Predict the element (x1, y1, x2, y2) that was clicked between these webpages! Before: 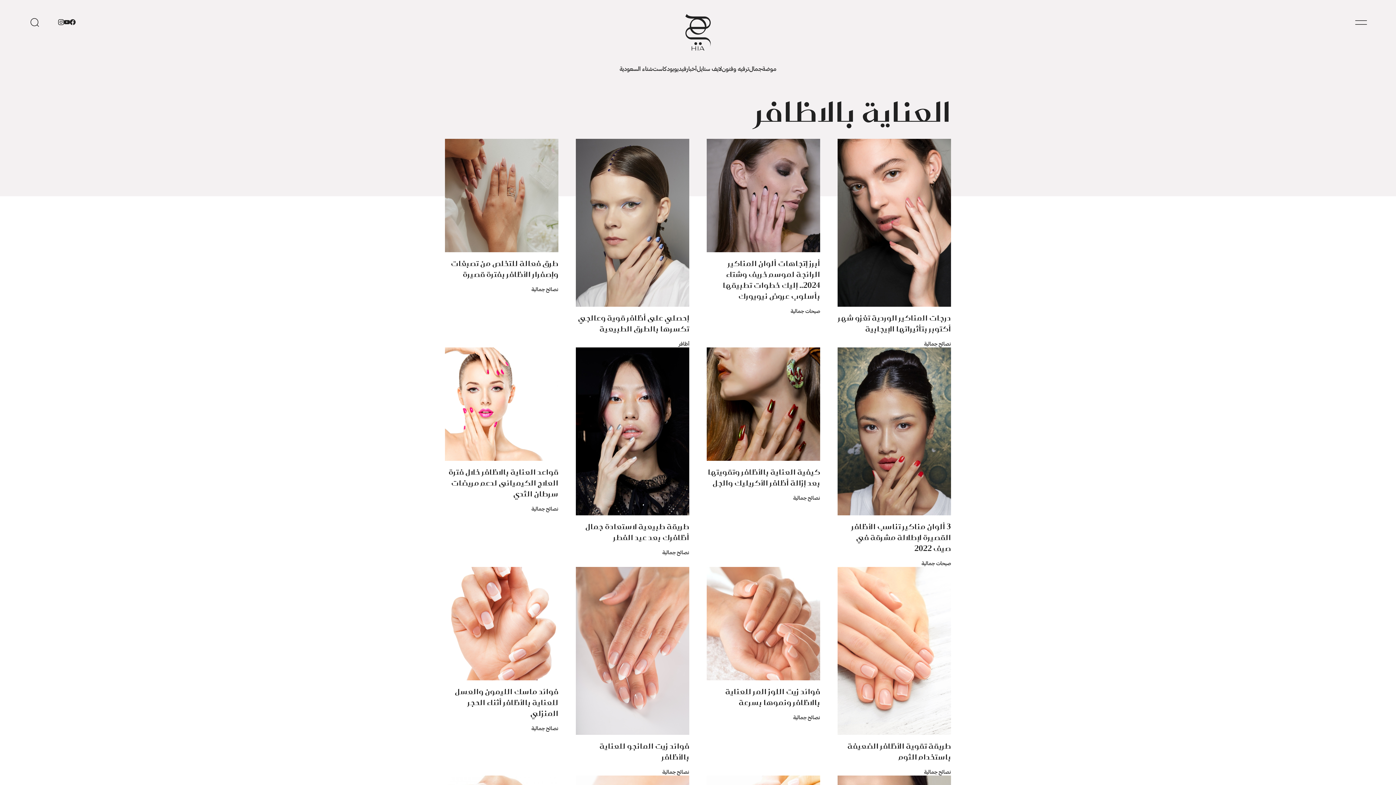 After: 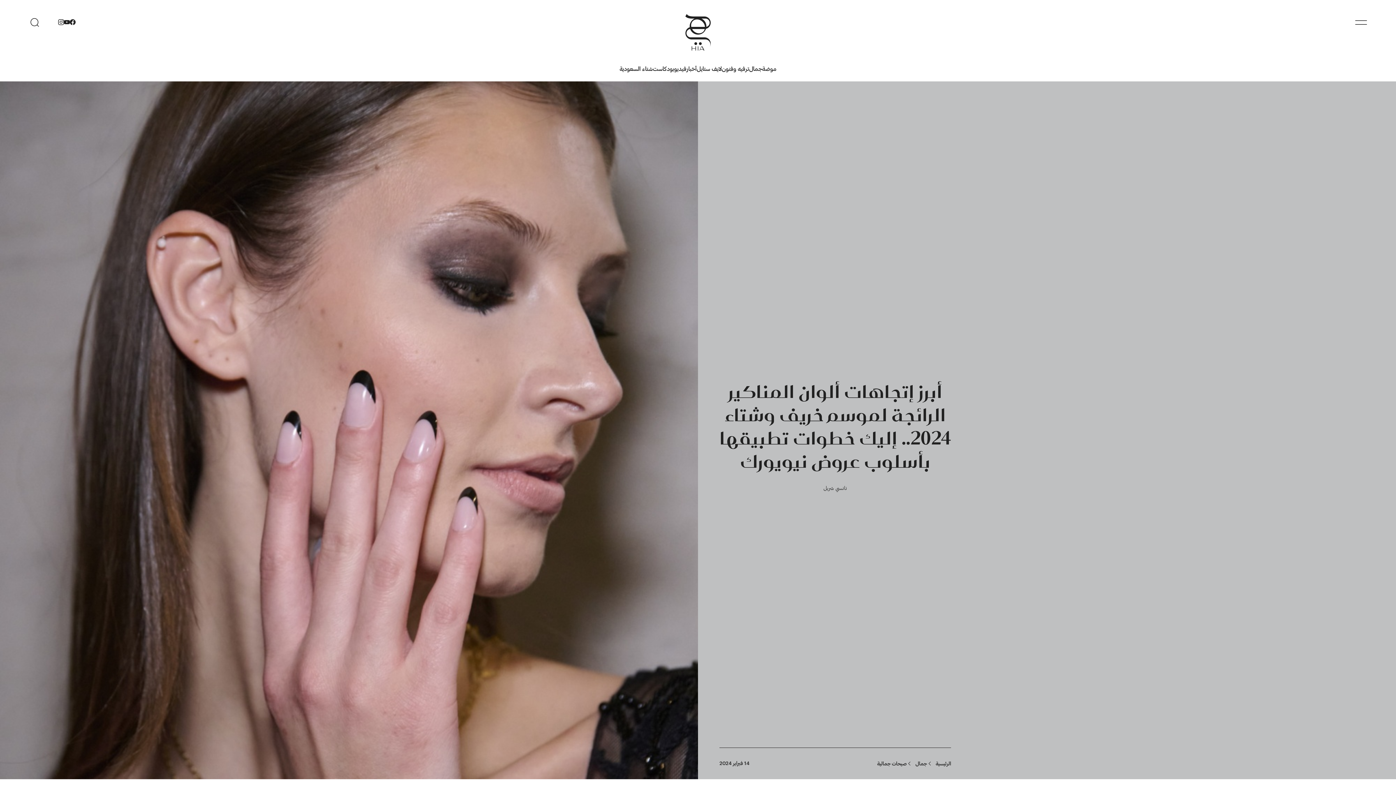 Action: bbox: (706, 138, 820, 252)